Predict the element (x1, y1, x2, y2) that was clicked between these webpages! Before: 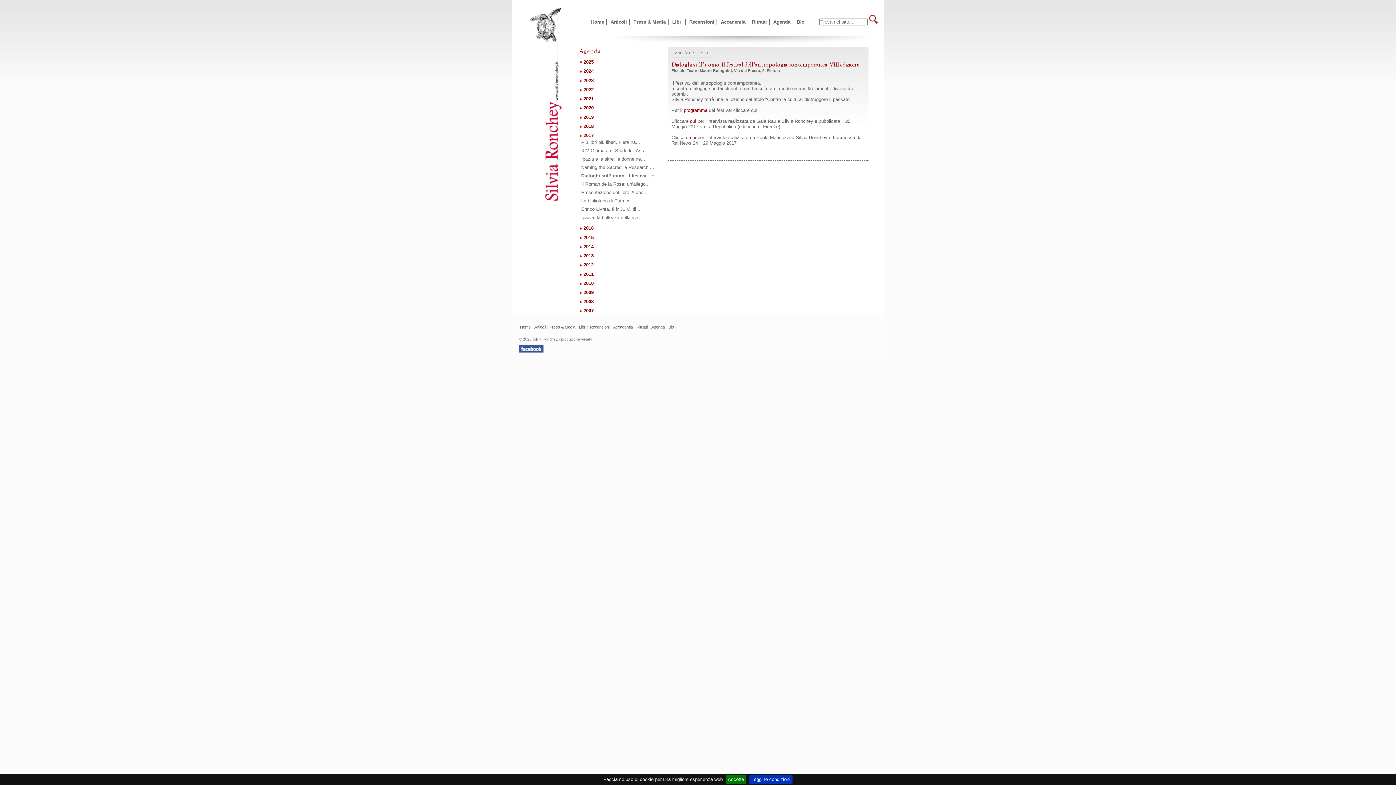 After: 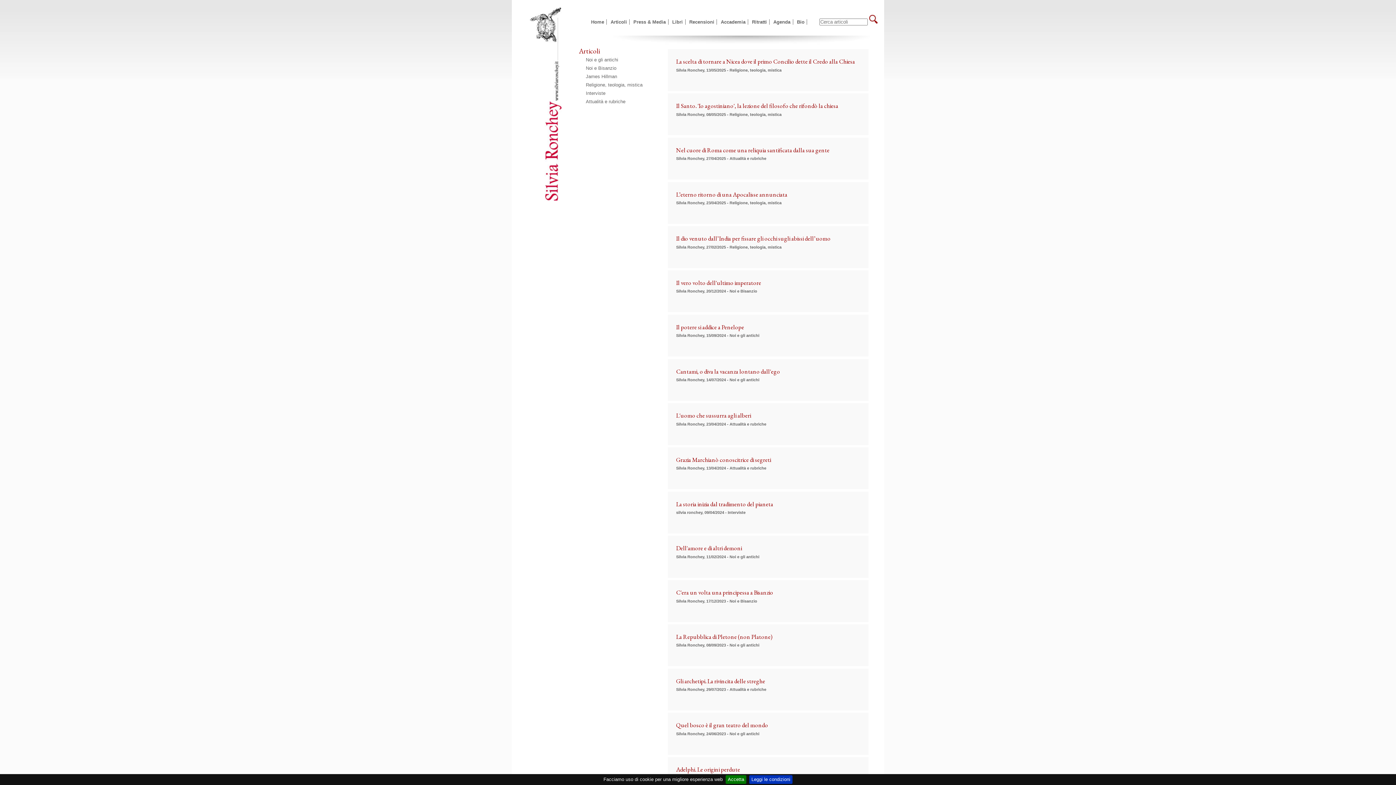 Action: label: Articoli bbox: (608, 19, 629, 24)